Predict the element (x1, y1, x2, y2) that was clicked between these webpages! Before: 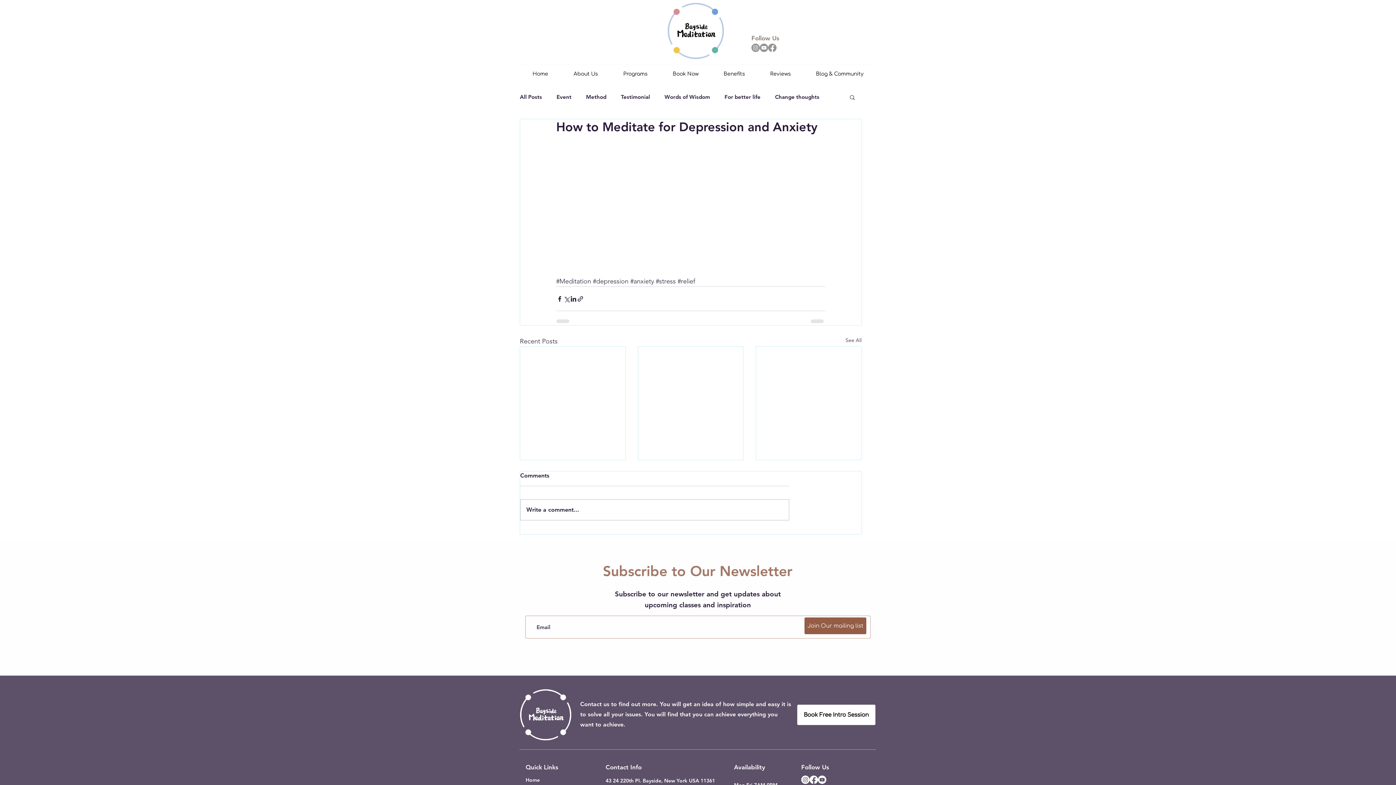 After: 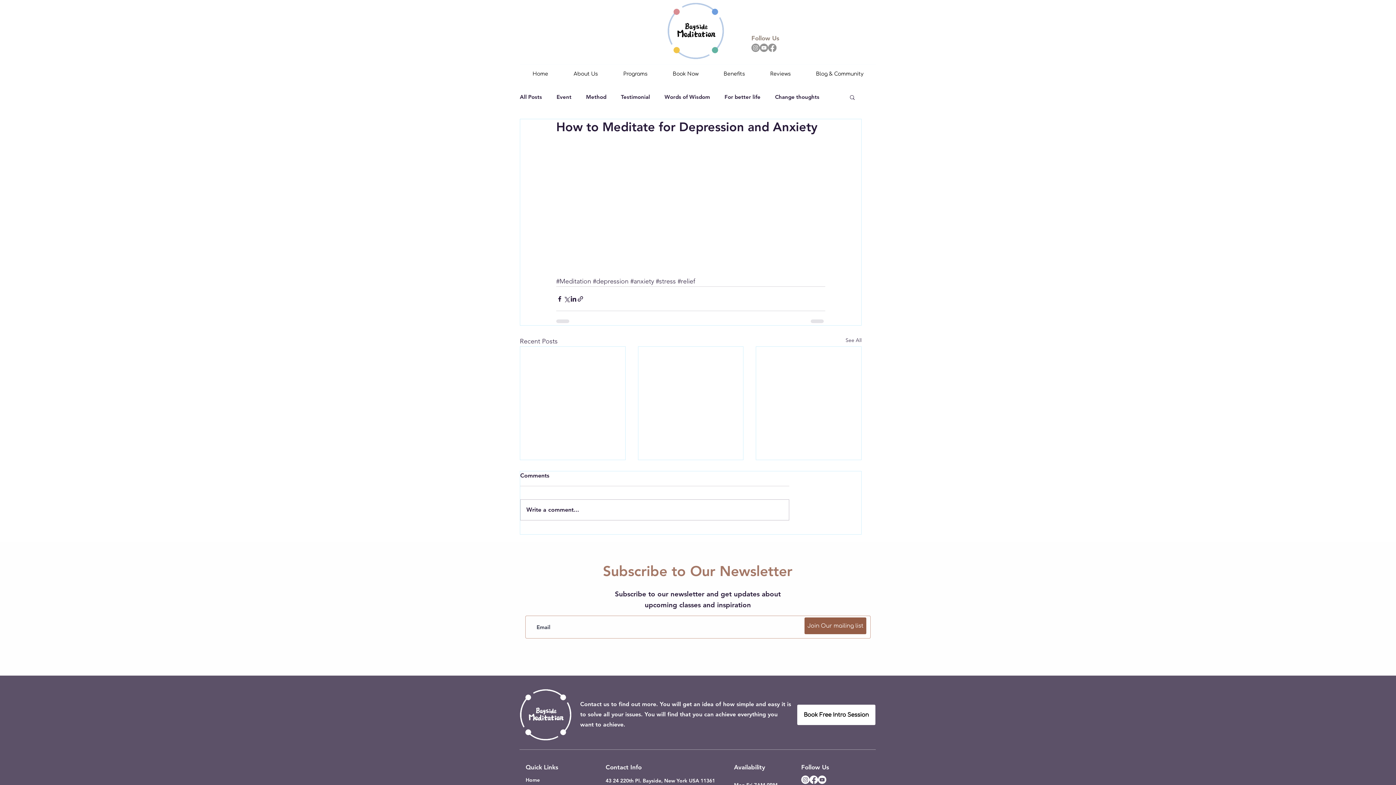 Action: label: About Us bbox: (561, 66, 610, 81)